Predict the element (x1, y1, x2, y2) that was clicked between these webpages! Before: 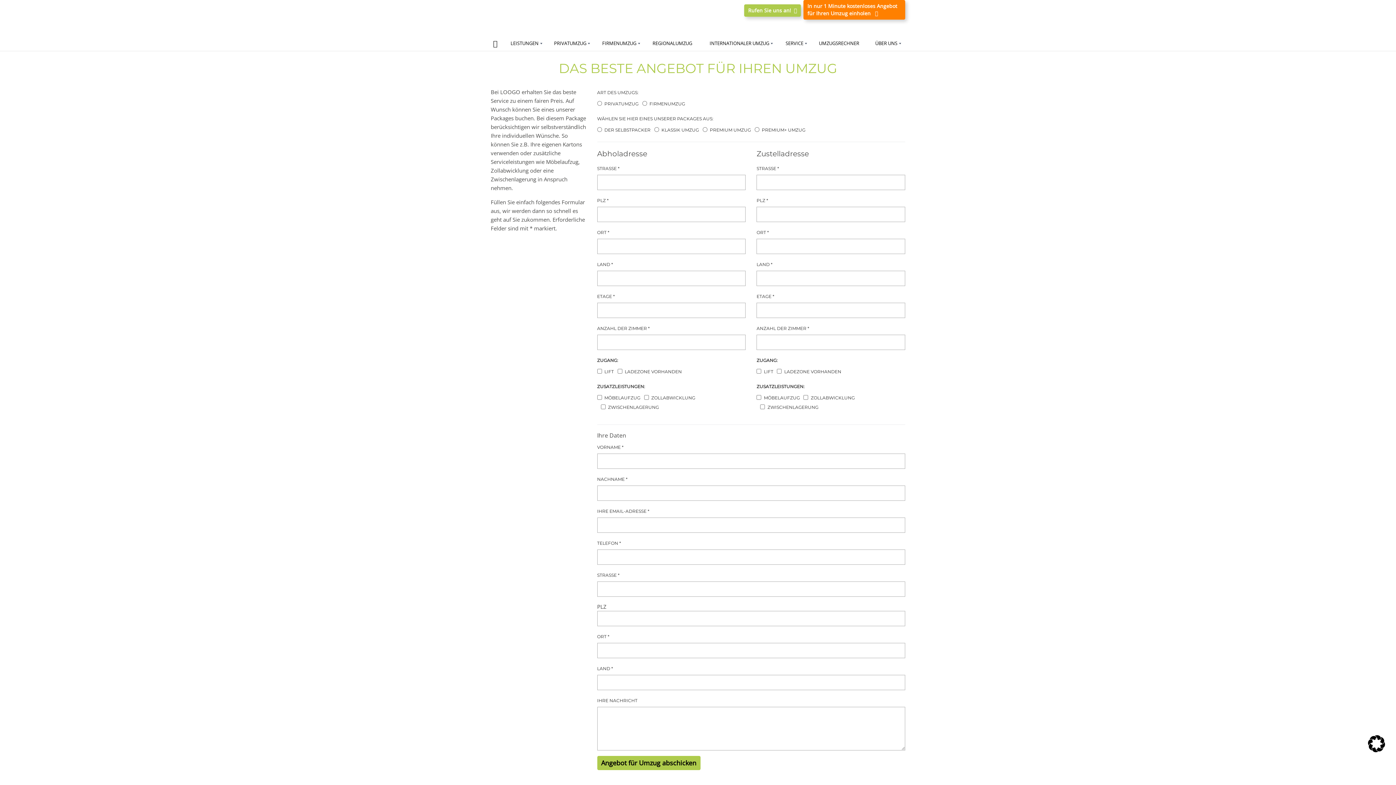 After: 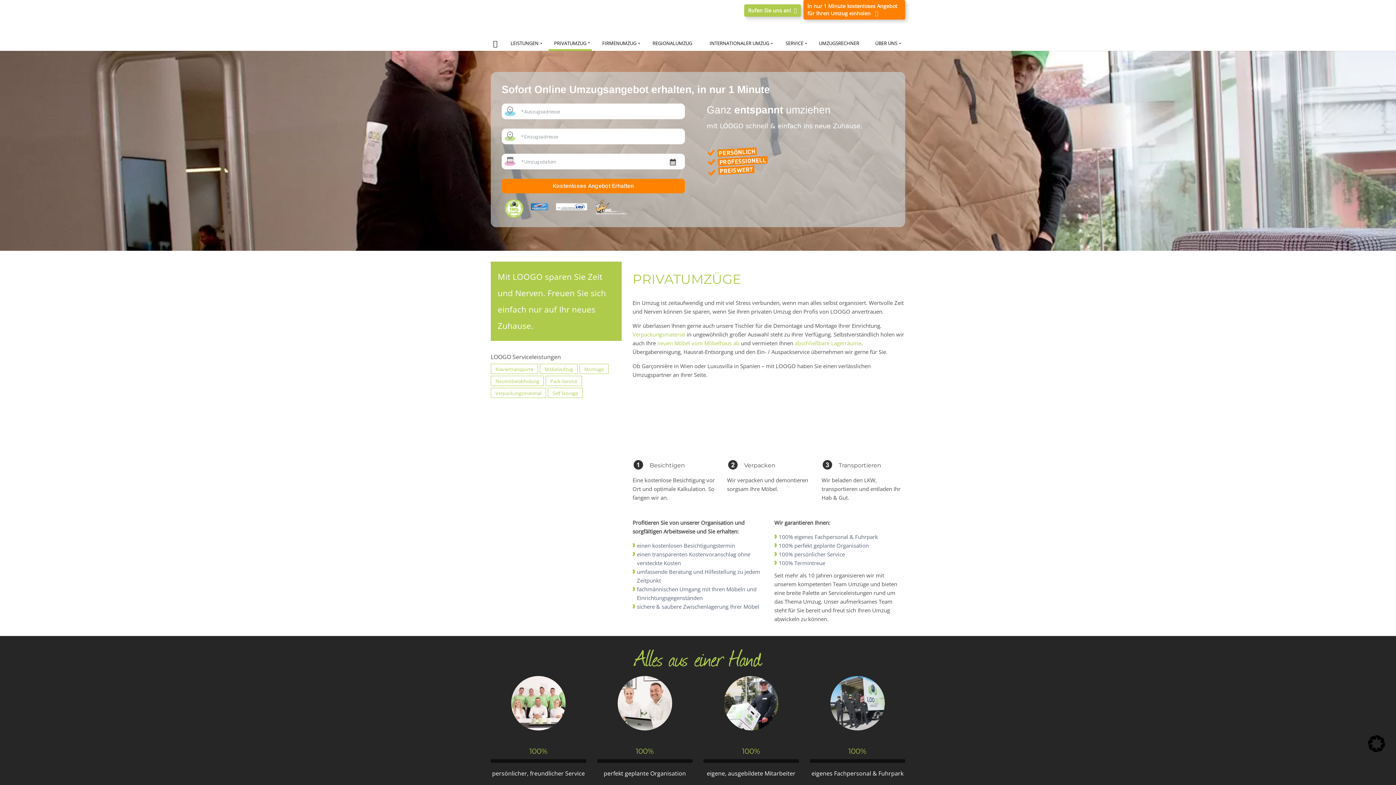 Action: bbox: (548, 36, 592, 50) label: PRIVATUMZUG